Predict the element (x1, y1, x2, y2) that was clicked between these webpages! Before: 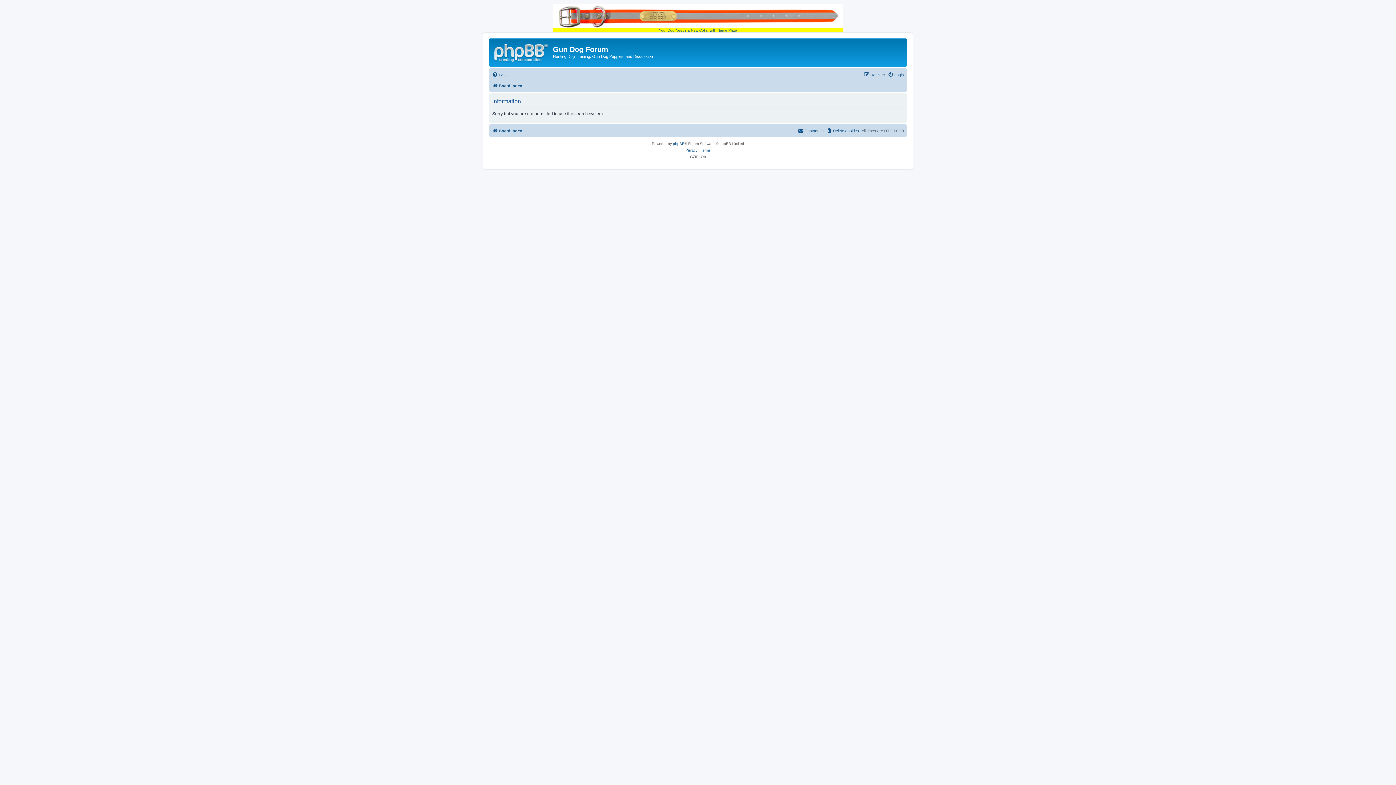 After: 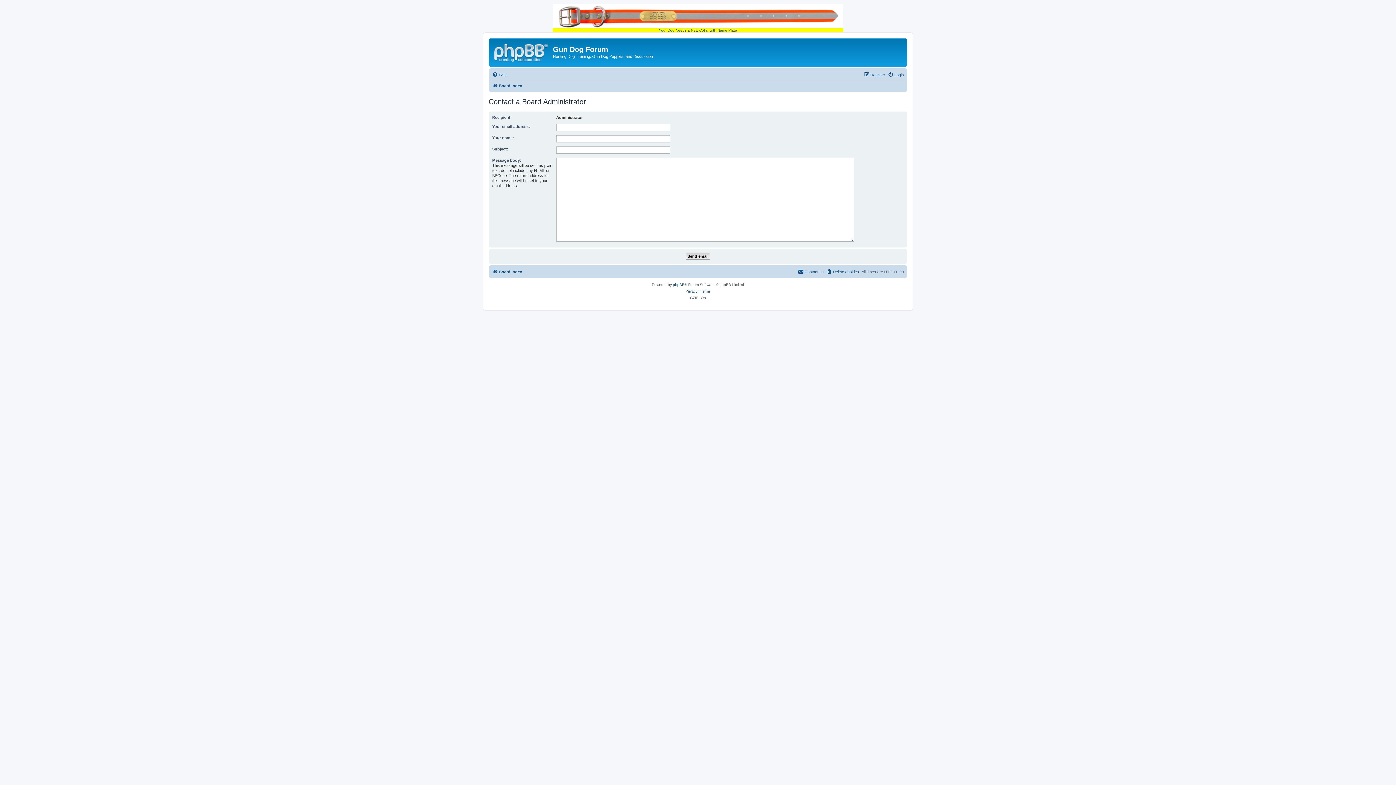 Action: label: Contact us bbox: (798, 126, 824, 135)